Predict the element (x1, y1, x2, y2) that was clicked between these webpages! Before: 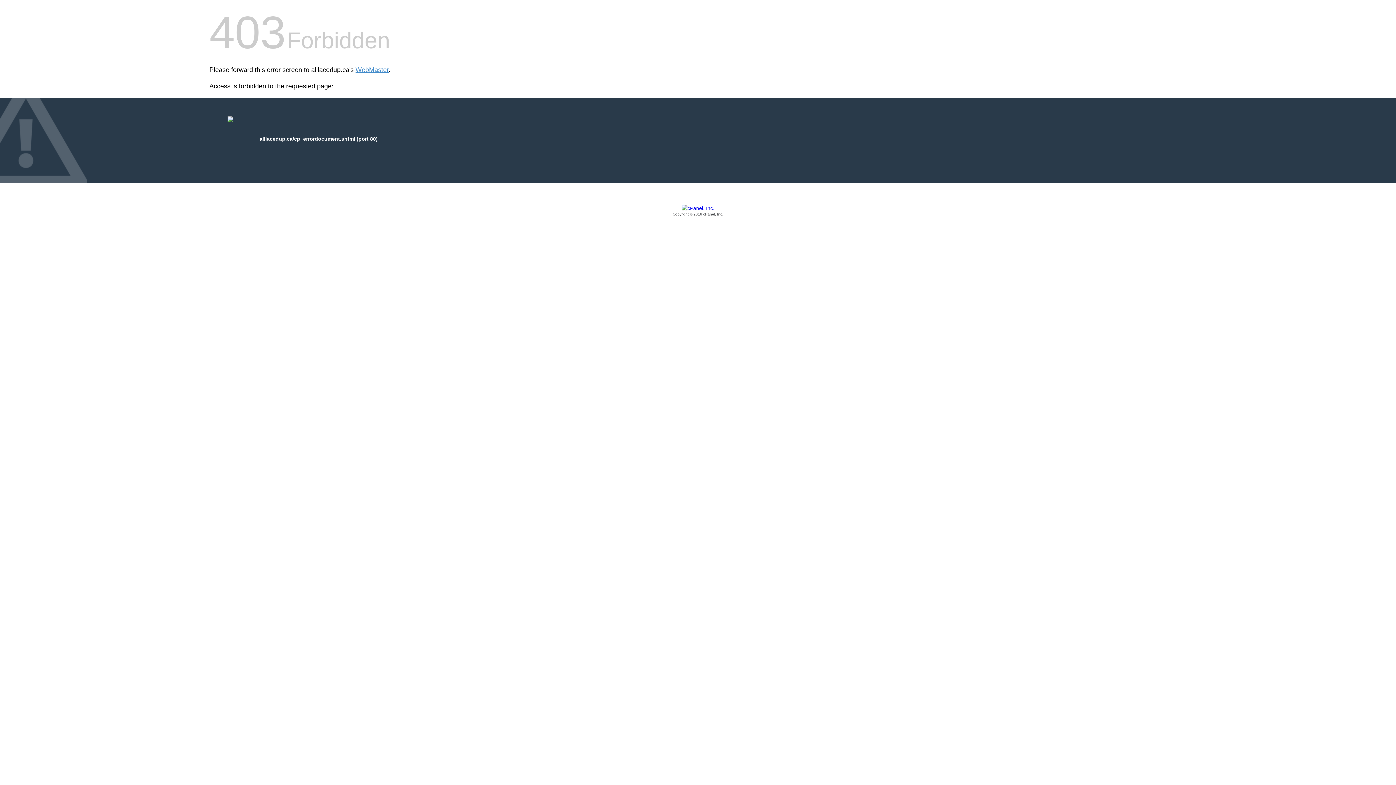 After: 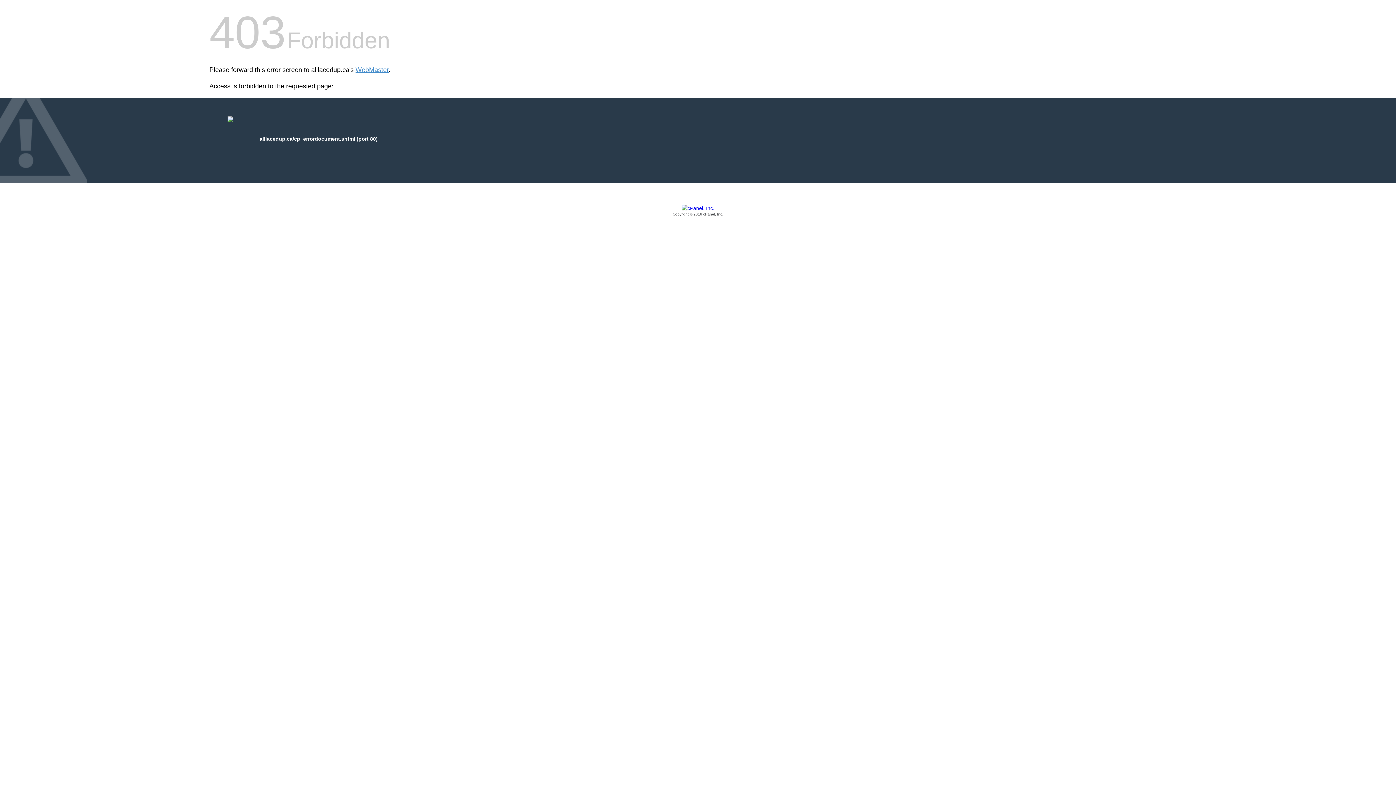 Action: label: Copyright © 2016 cPanel, Inc. bbox: (209, 205, 1186, 217)